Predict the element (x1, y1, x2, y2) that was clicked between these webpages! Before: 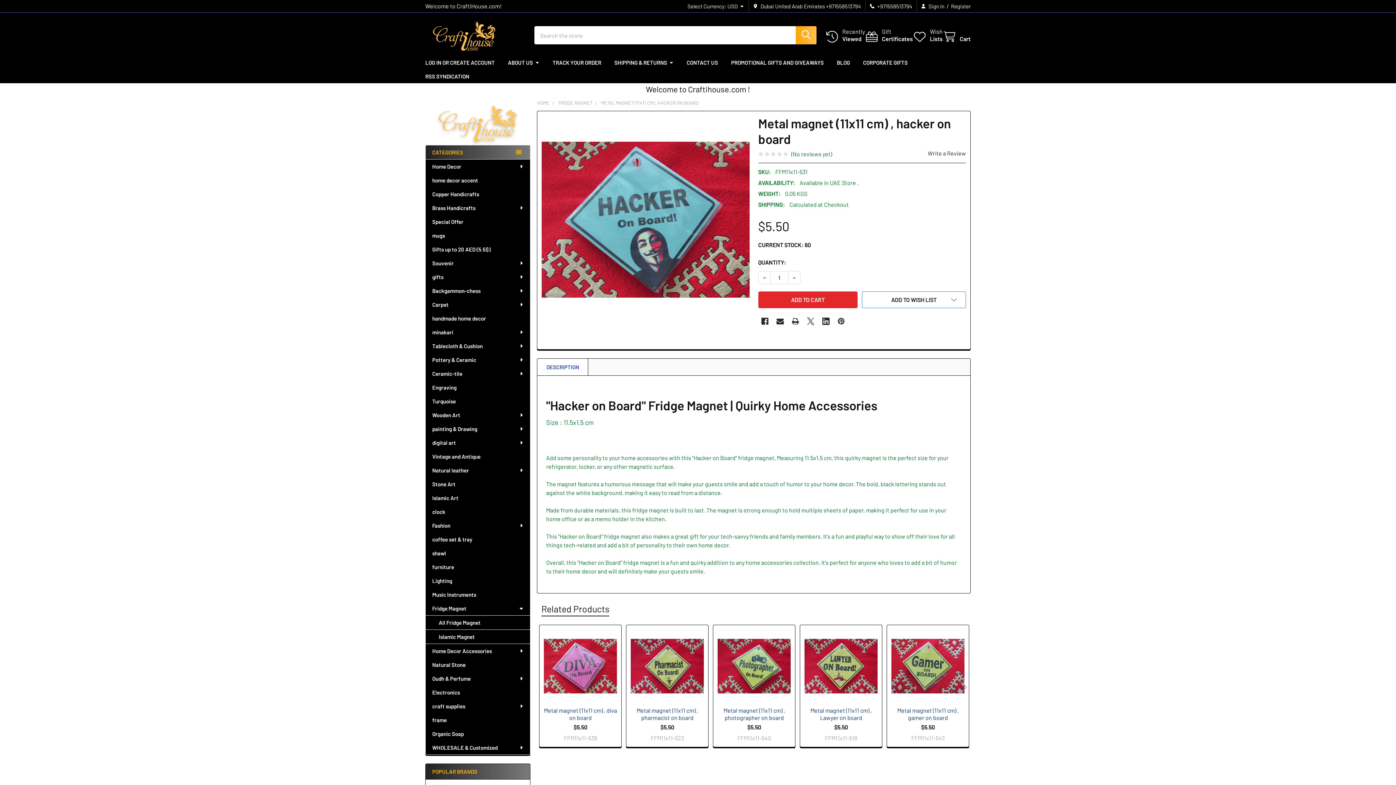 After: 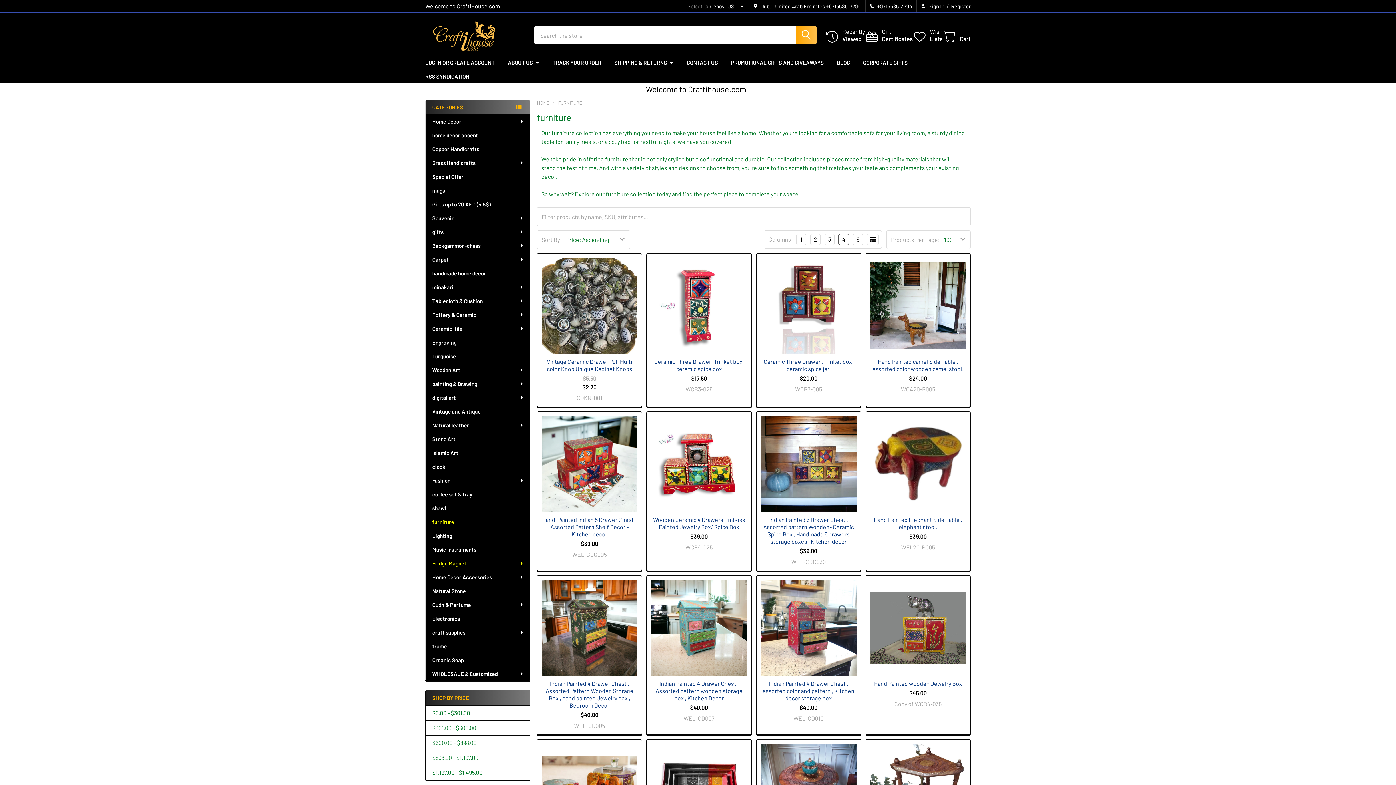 Action: bbox: (425, 560, 530, 574) label: furniture